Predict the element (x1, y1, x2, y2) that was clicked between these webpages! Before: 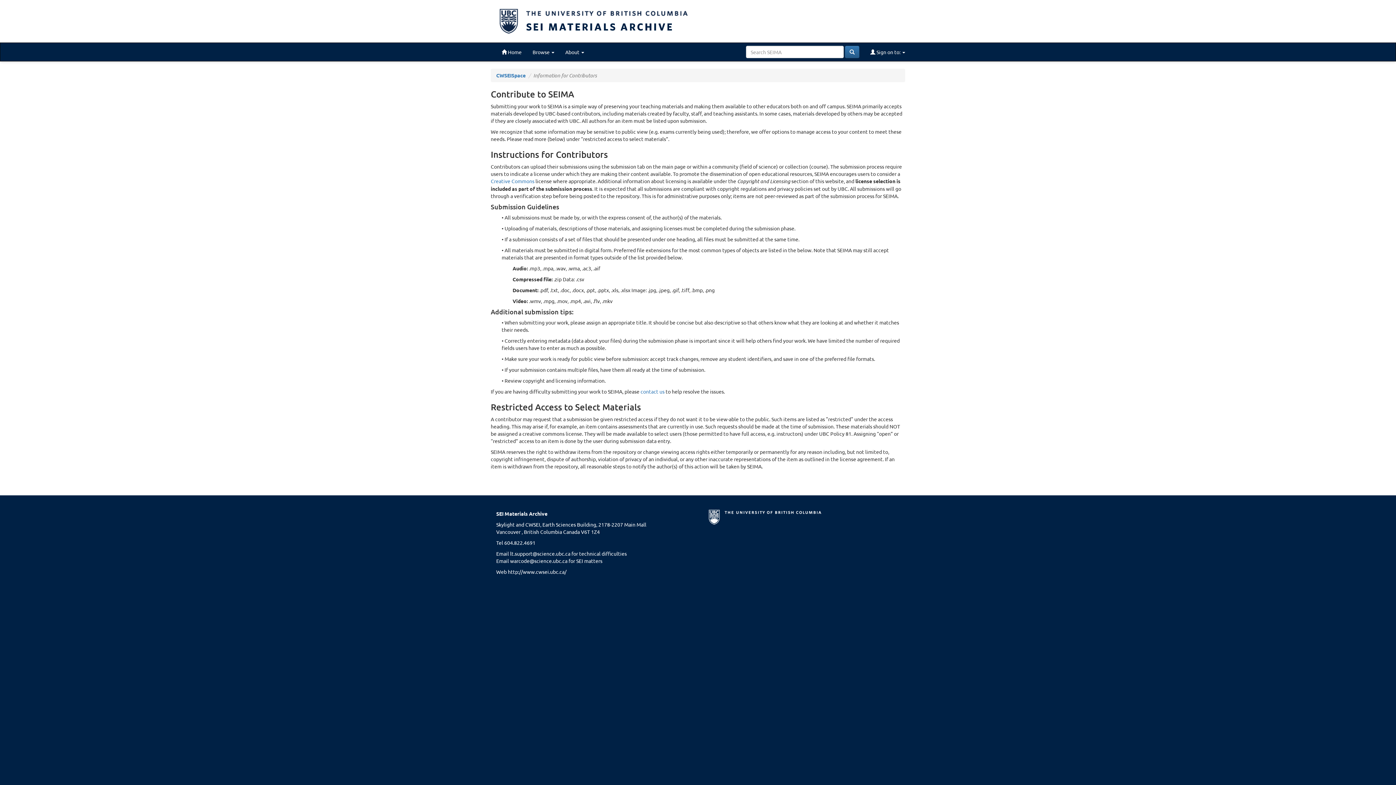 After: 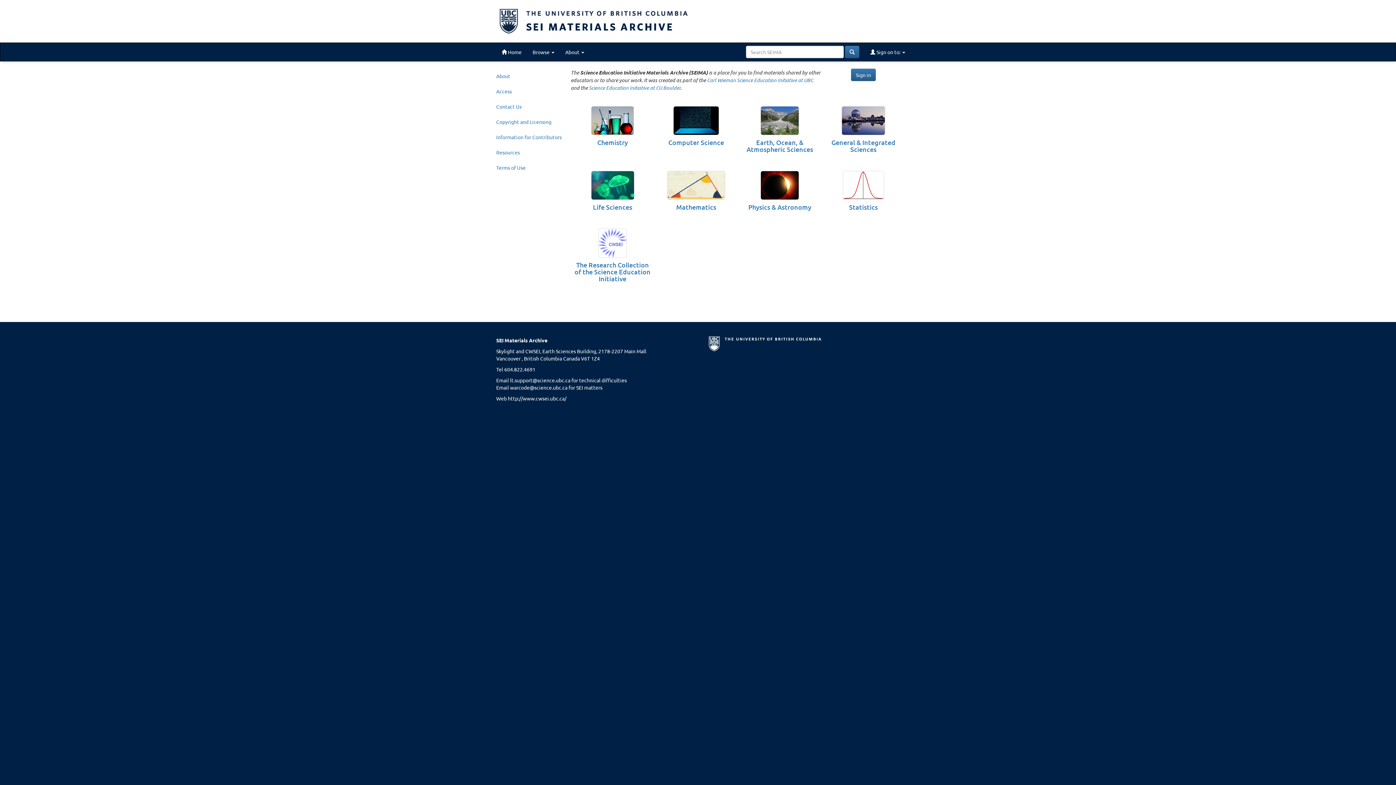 Action: bbox: (490, 0, 905, 42) label: SEI MATERIALS ARCHIVE